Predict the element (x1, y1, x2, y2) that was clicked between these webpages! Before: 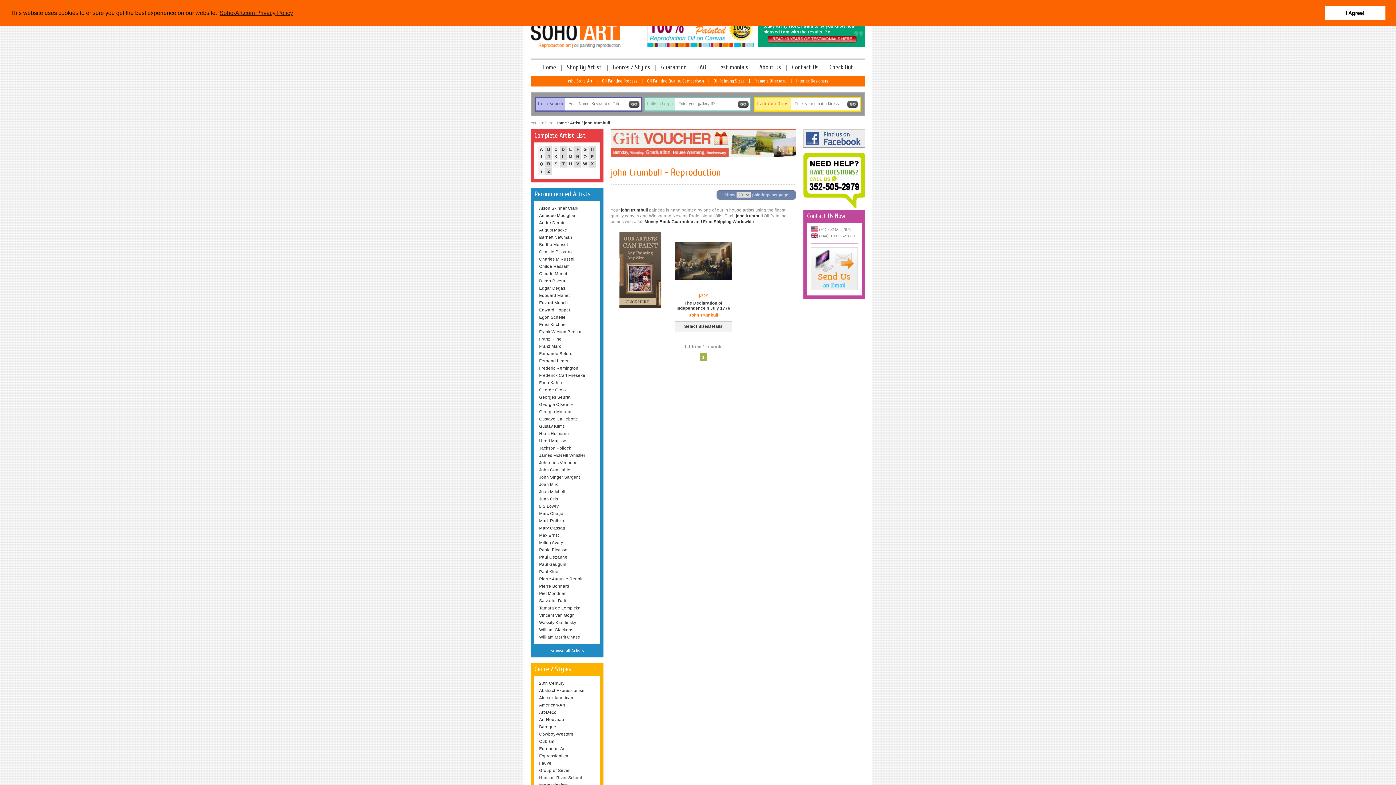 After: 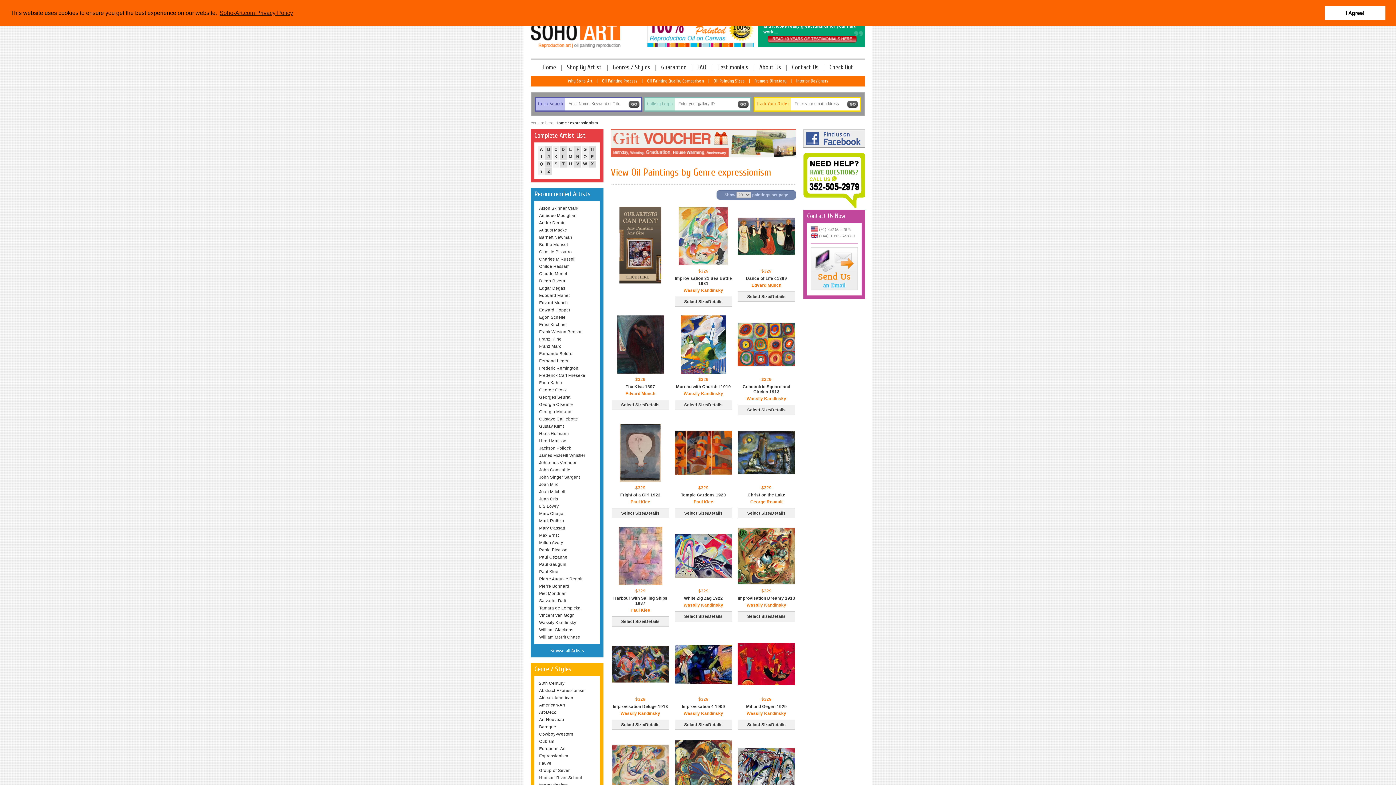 Action: bbox: (538, 752, 596, 760) label: Expressionism